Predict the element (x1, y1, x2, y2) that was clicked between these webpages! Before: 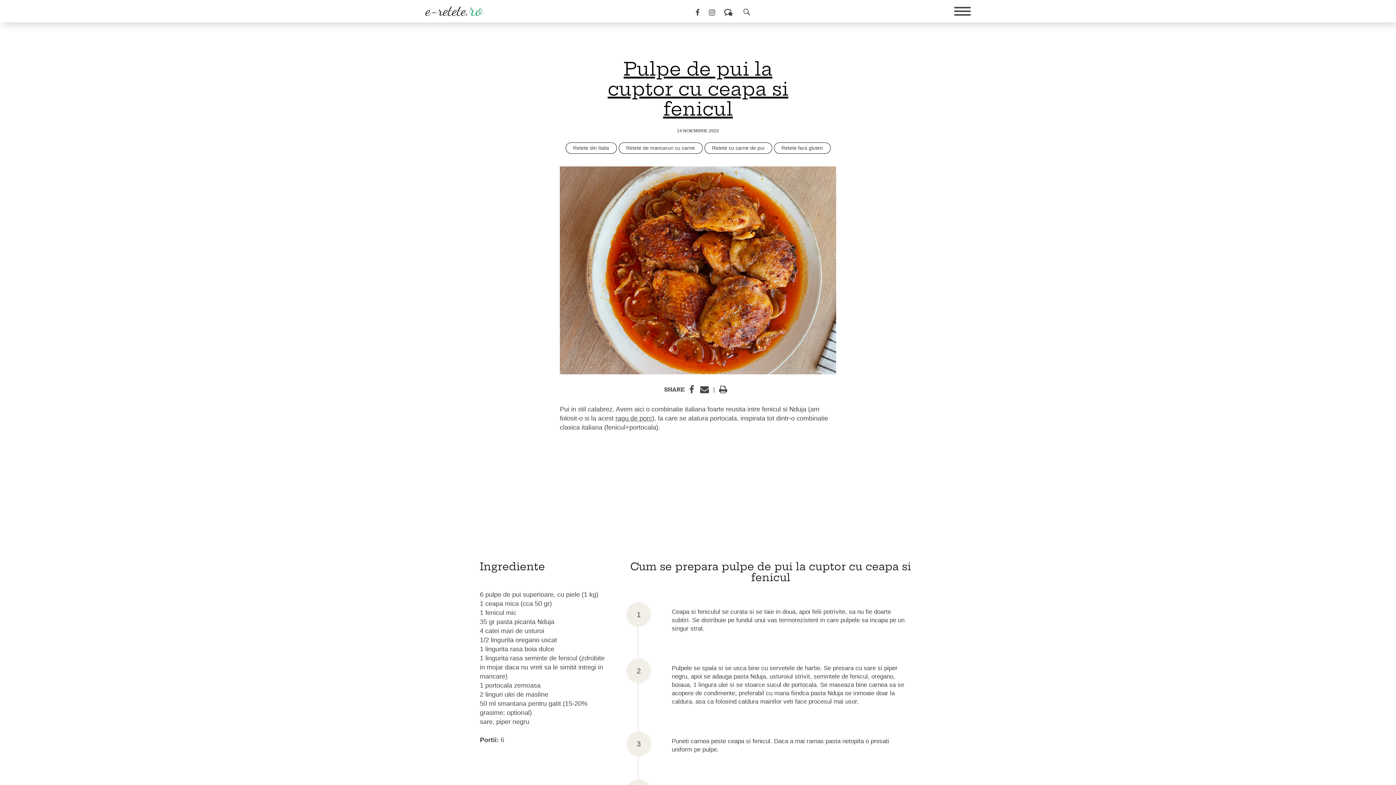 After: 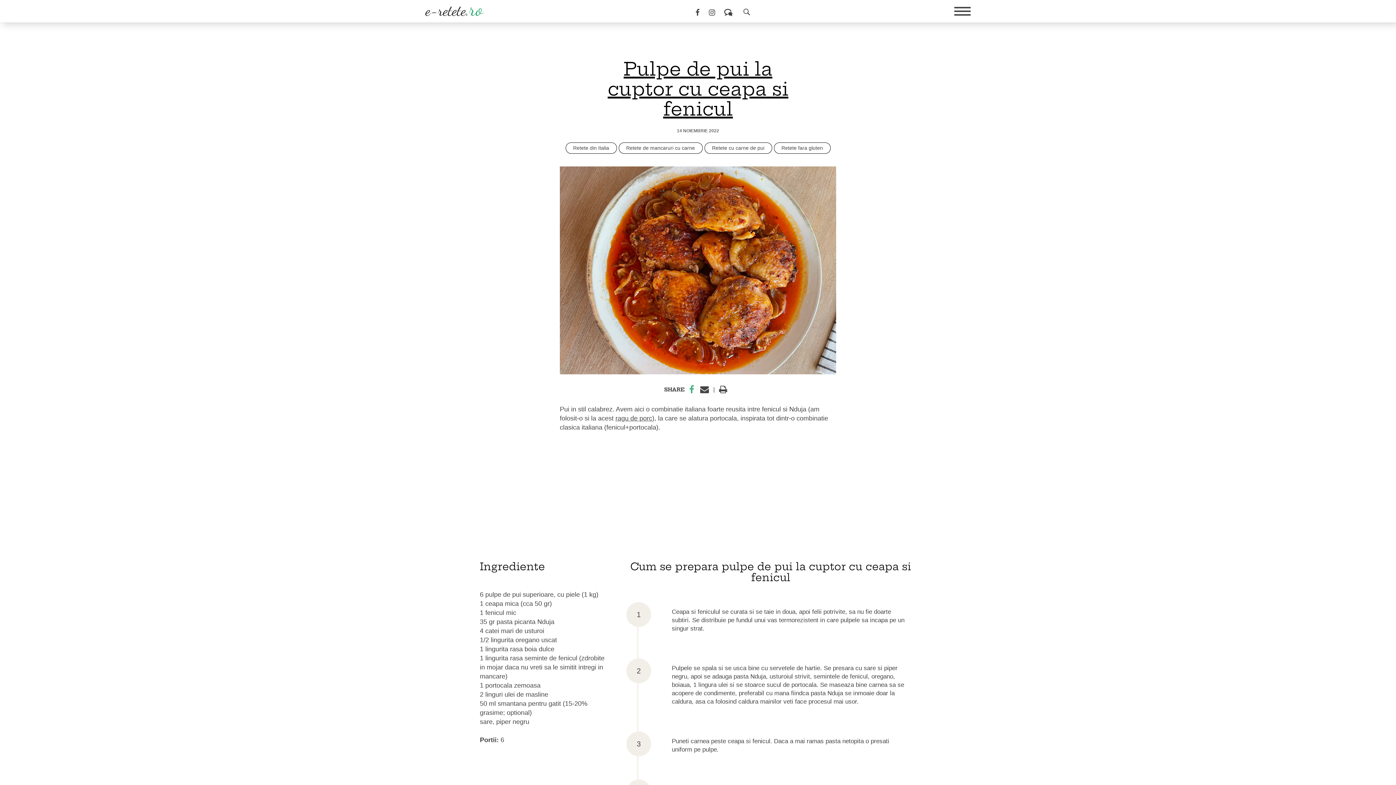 Action: bbox: (689, 385, 694, 394) label: Facebook